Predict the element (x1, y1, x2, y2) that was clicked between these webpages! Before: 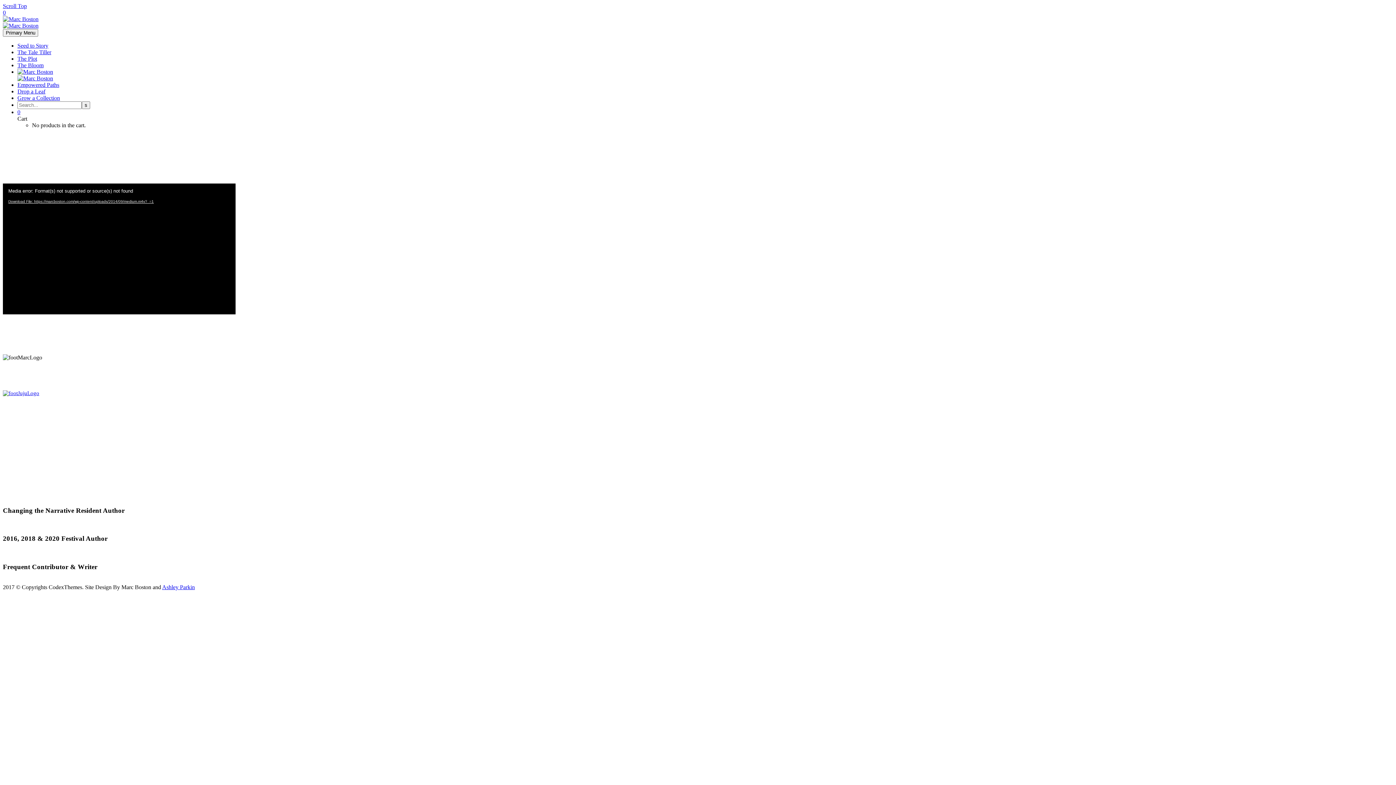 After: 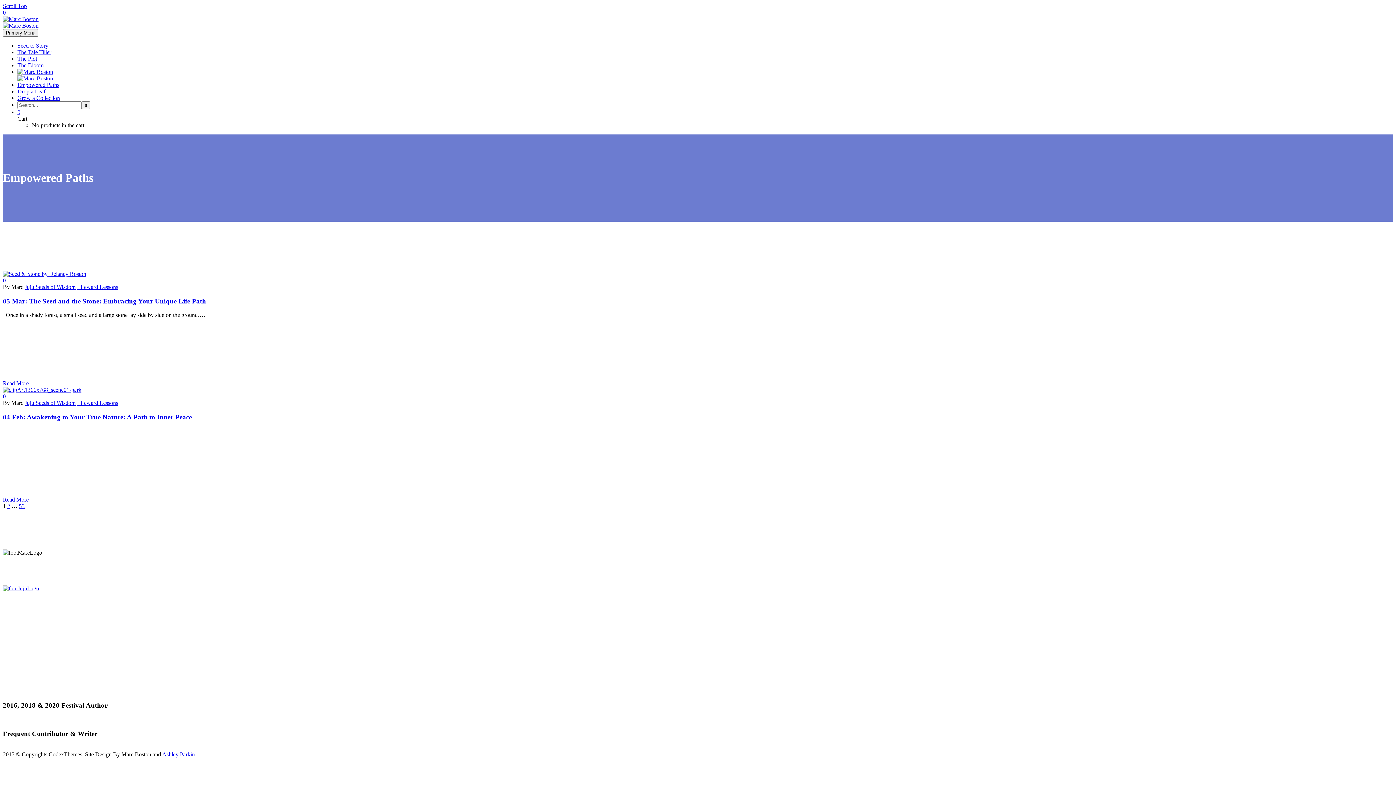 Action: label: Empowered Paths bbox: (17, 81, 59, 88)